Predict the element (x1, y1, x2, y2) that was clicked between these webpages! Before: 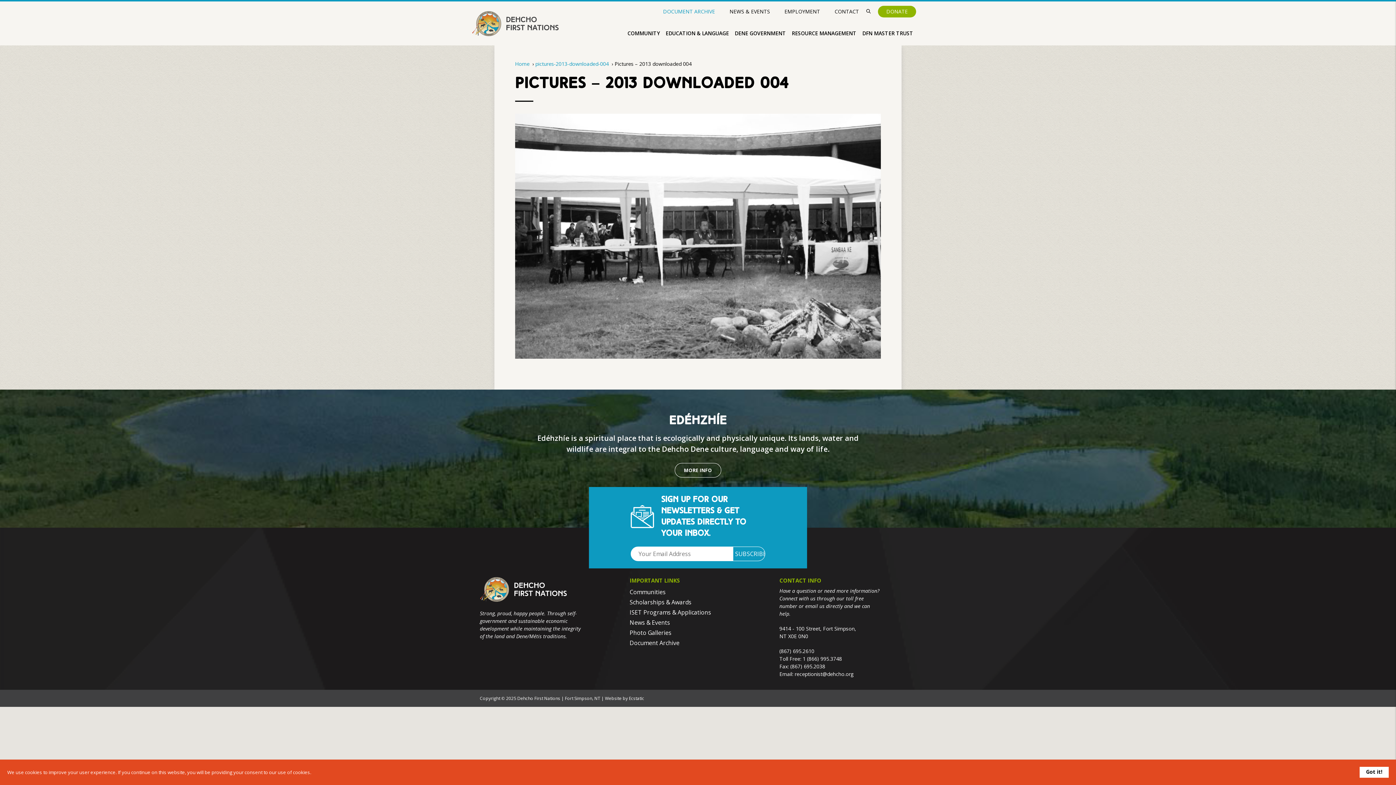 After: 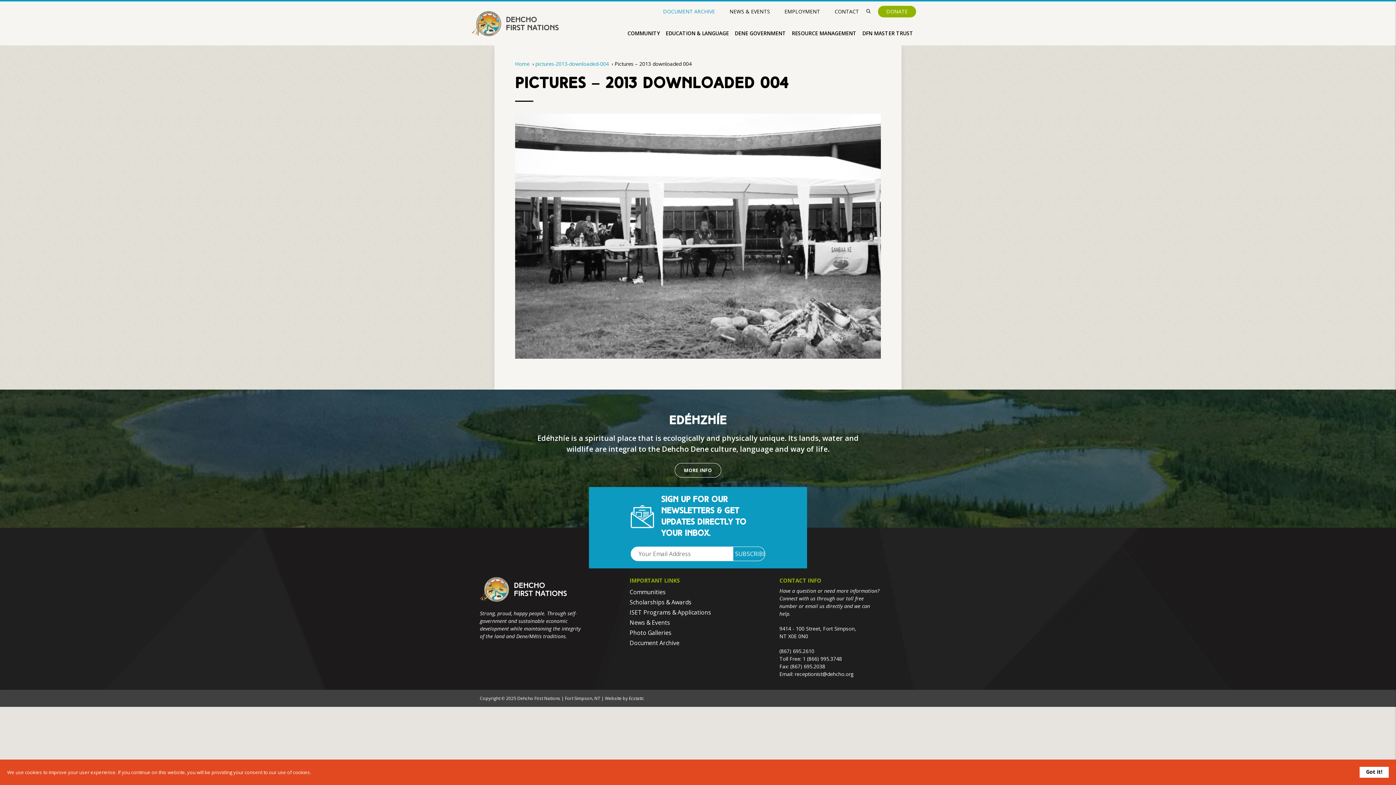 Action: label: Ecstatic bbox: (629, 695, 644, 701)